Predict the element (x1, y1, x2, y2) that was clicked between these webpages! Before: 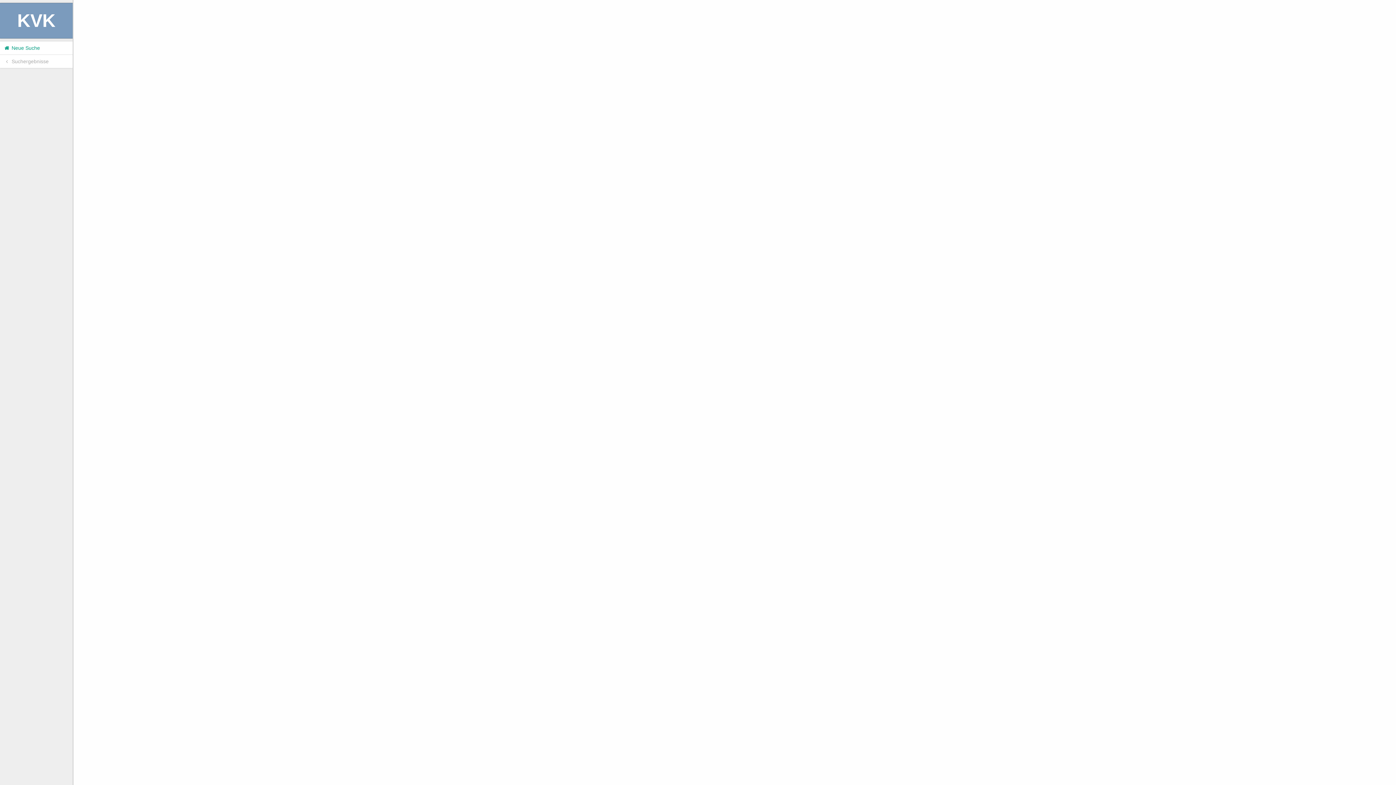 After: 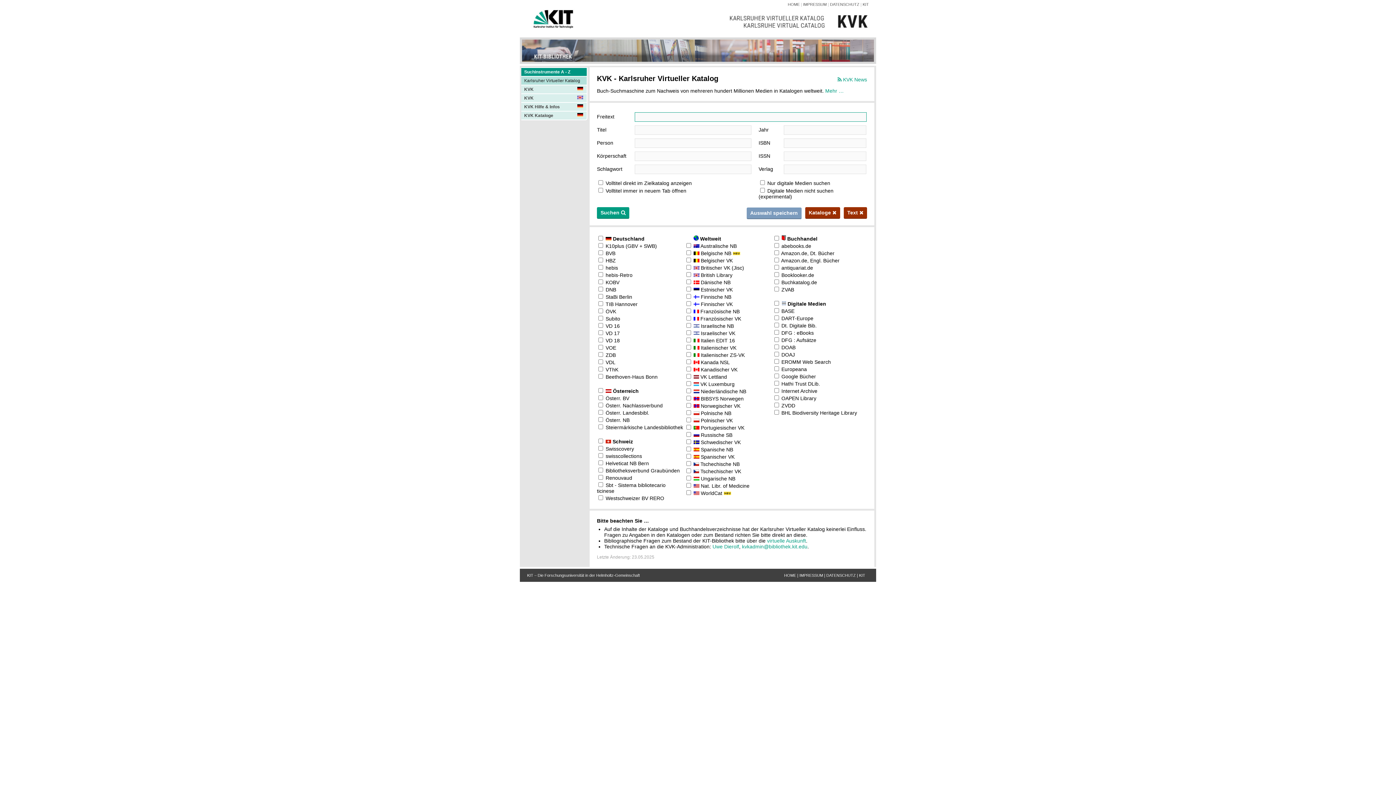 Action: label:  Neue Suche bbox: (0, 41, 72, 54)